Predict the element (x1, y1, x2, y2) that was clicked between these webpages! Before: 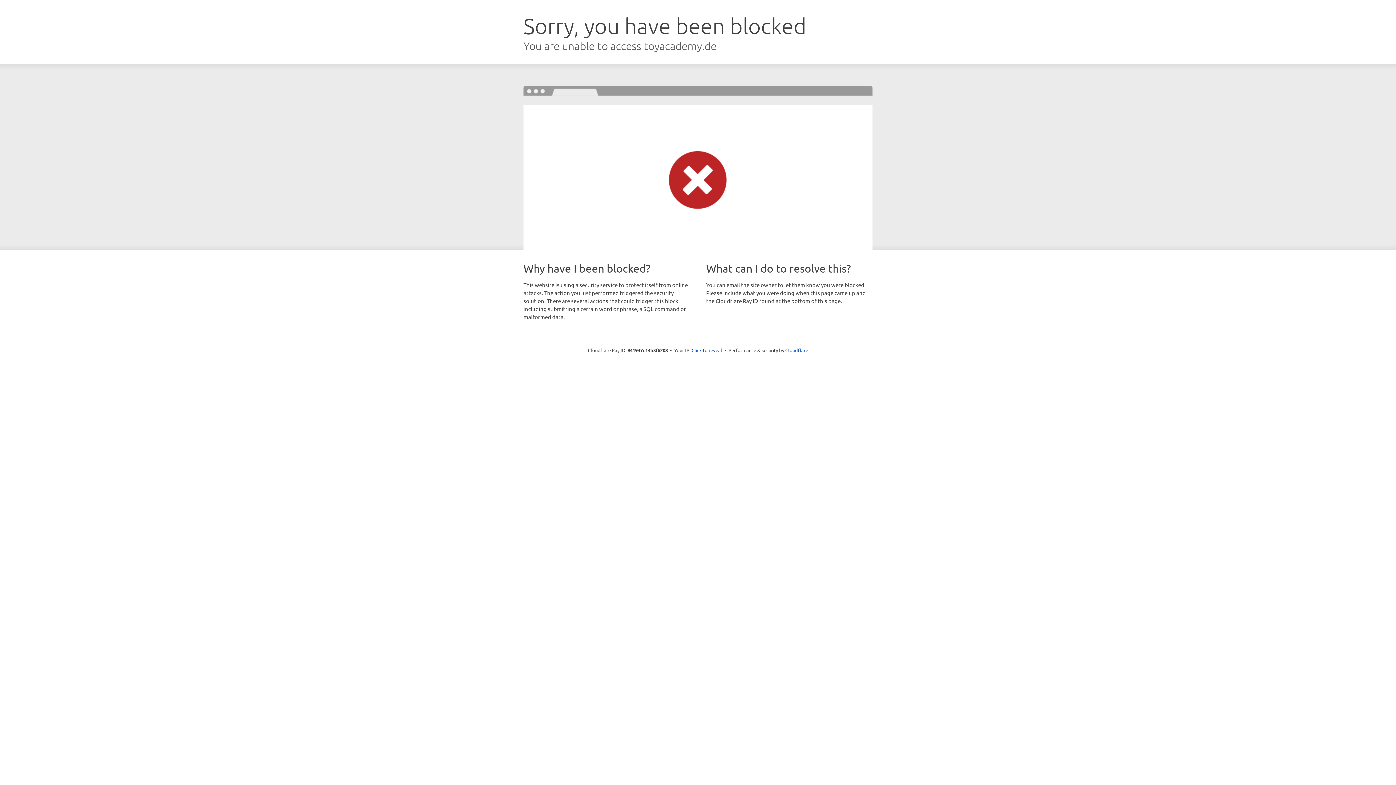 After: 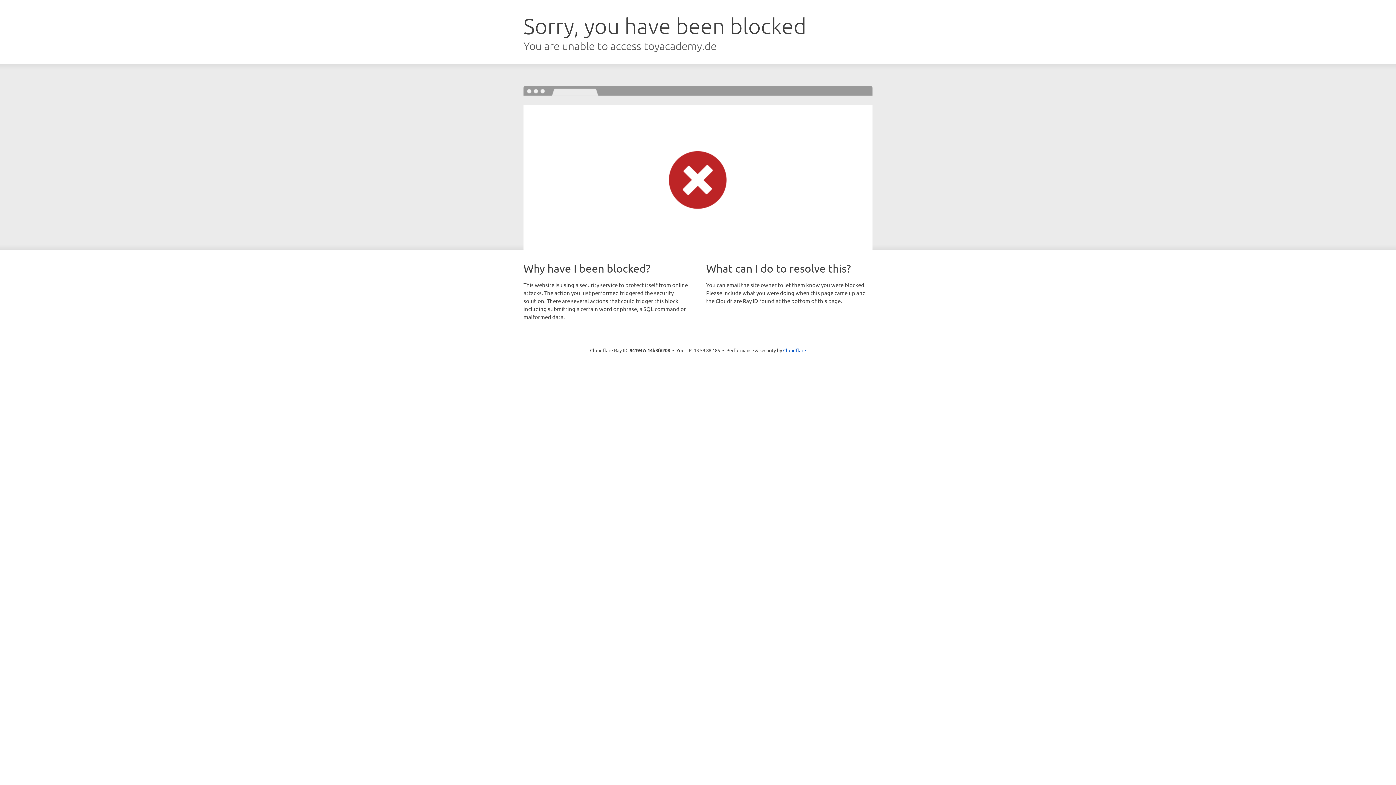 Action: label: Click to reveal bbox: (691, 346, 722, 353)